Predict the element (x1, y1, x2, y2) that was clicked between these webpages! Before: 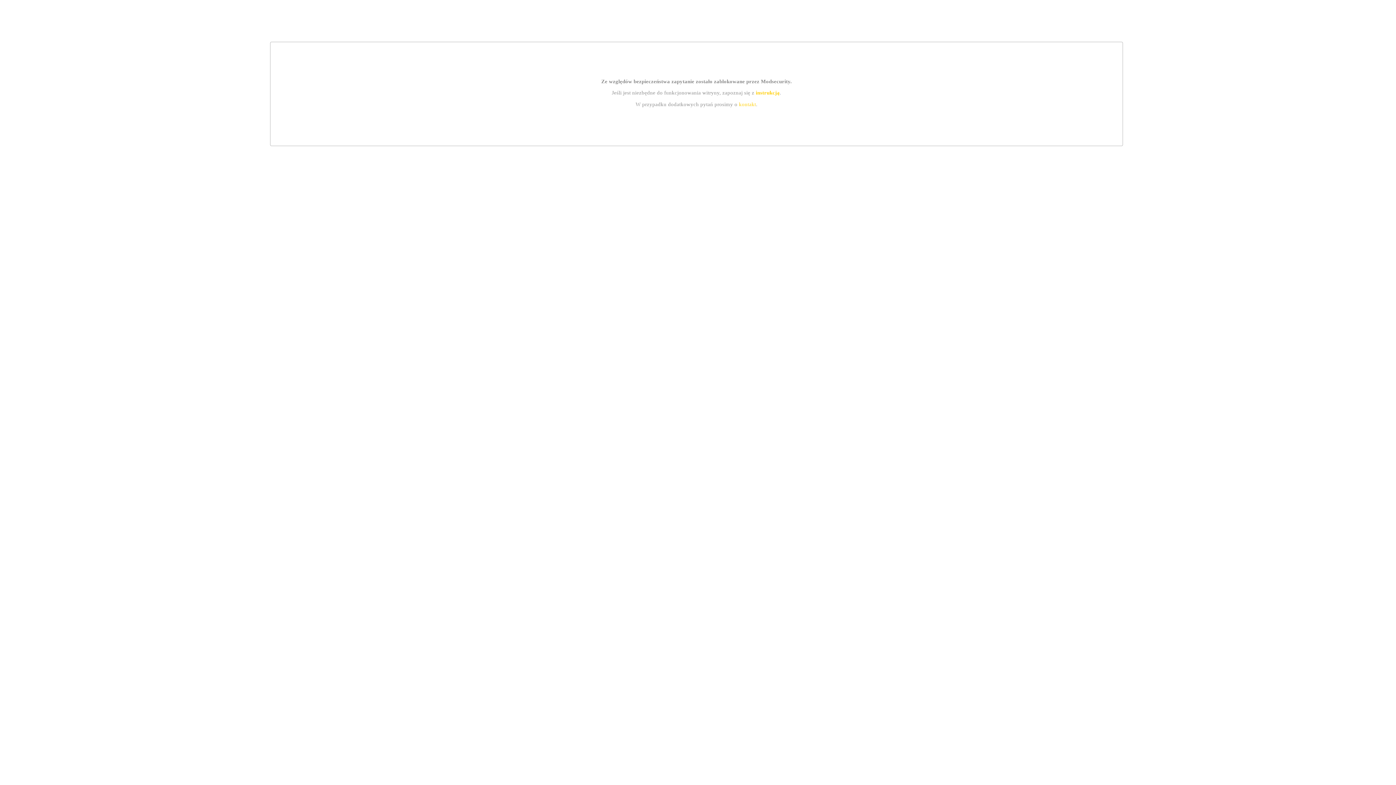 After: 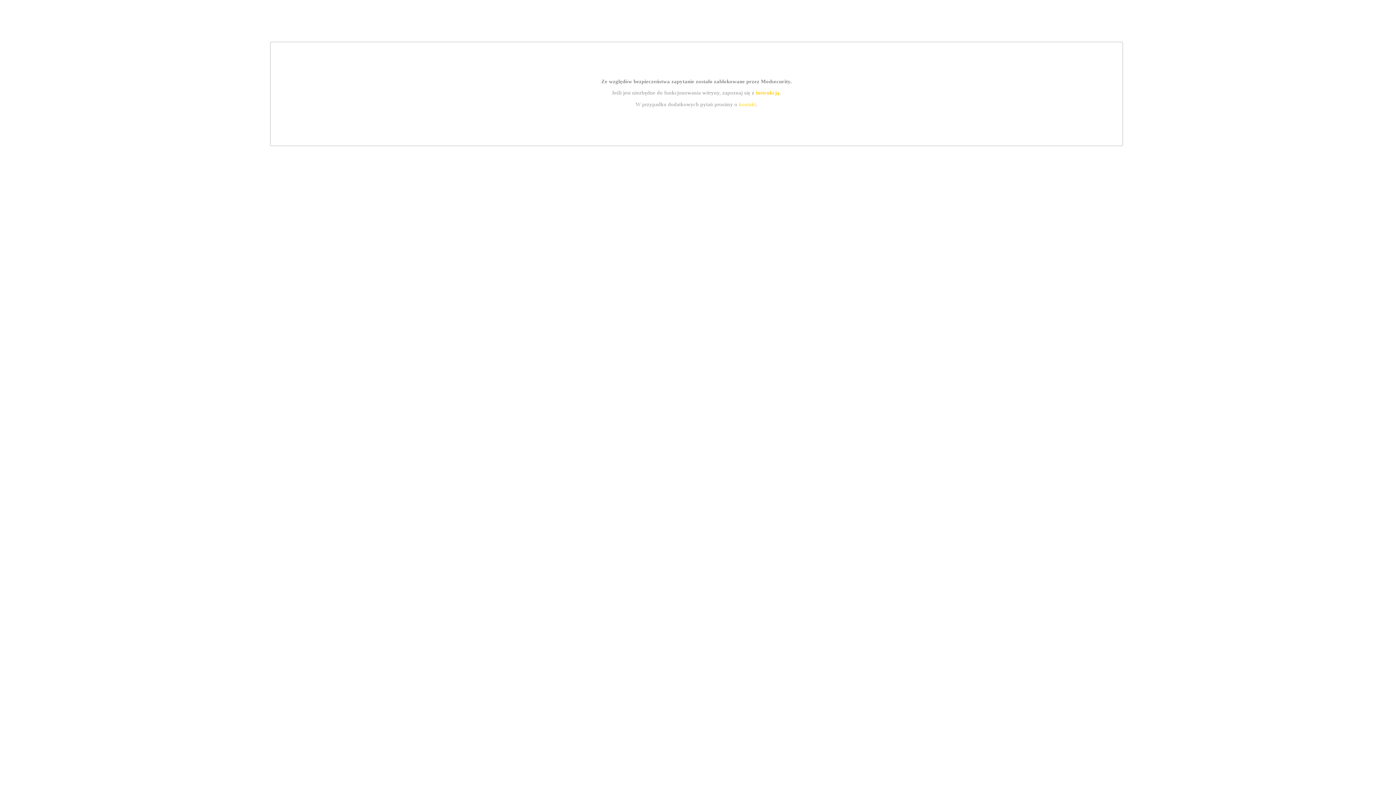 Action: bbox: (739, 101, 756, 107) label: kontakt